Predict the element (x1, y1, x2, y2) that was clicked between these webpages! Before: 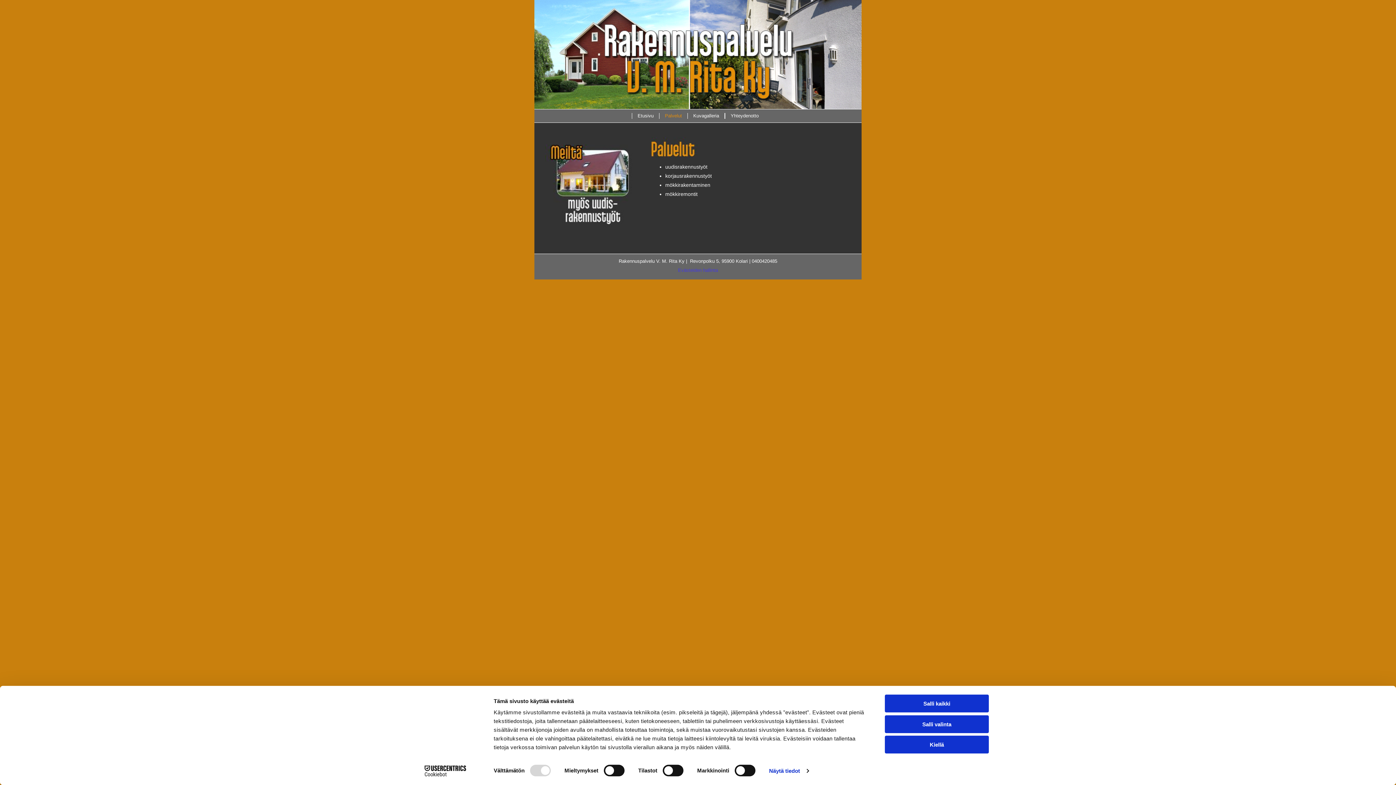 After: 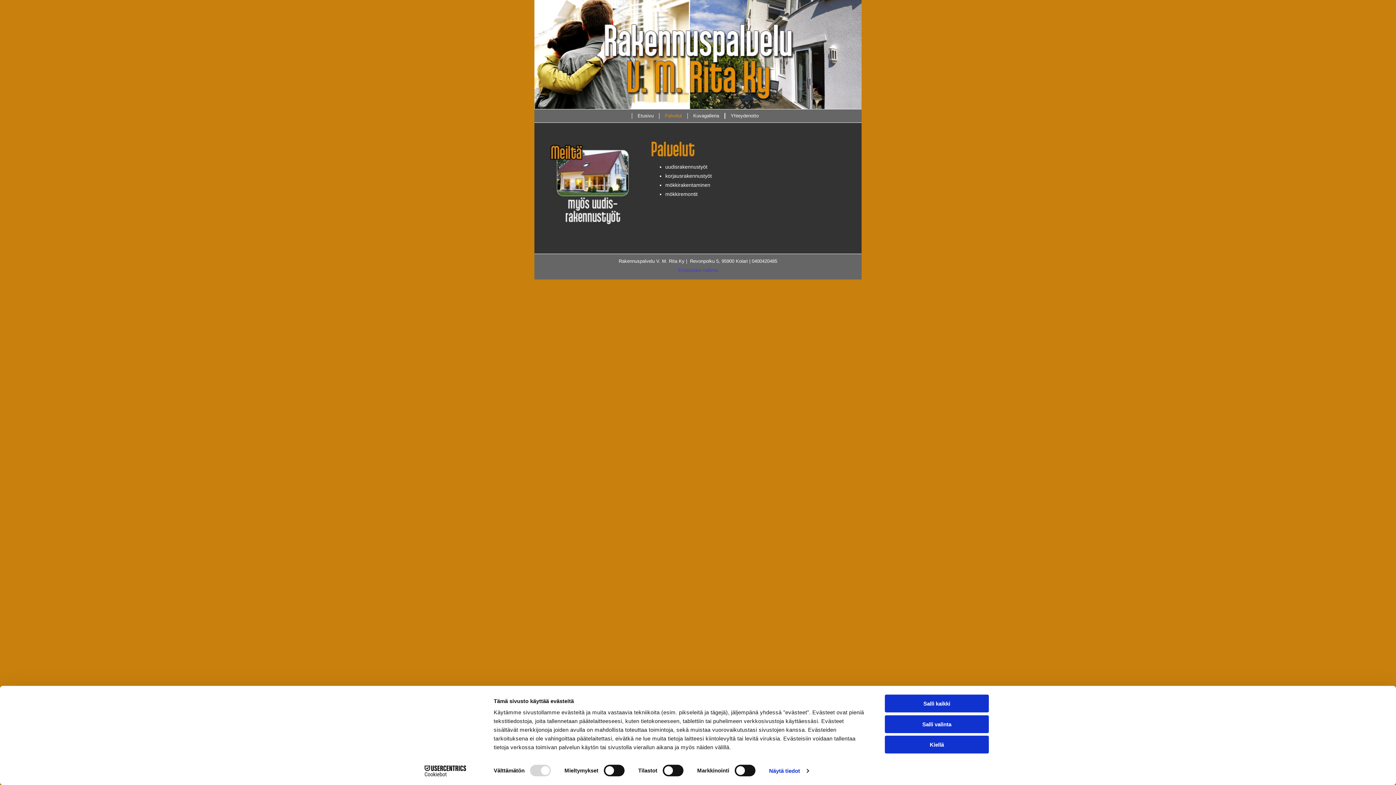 Action: label: Cookiebot - opens in a new window bbox: (413, 765, 477, 776)